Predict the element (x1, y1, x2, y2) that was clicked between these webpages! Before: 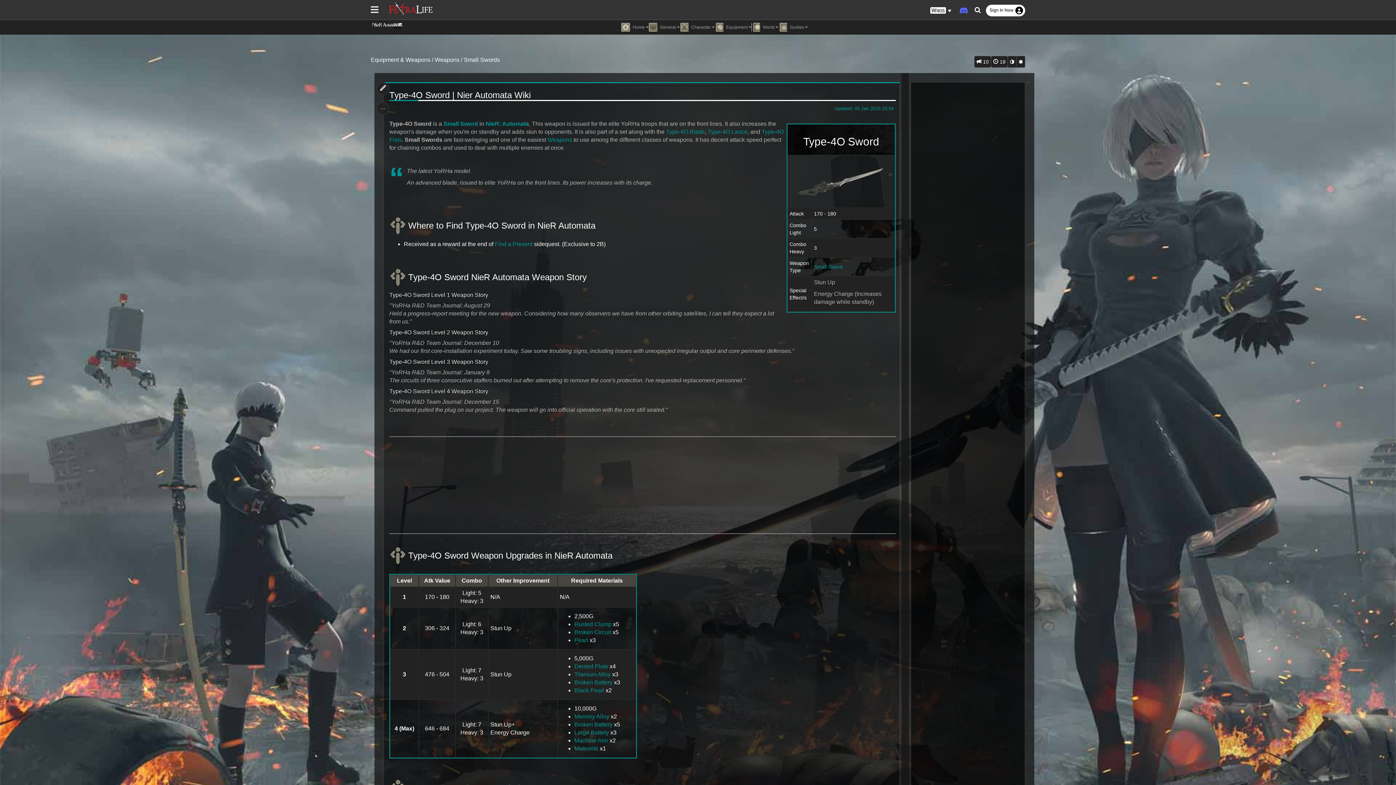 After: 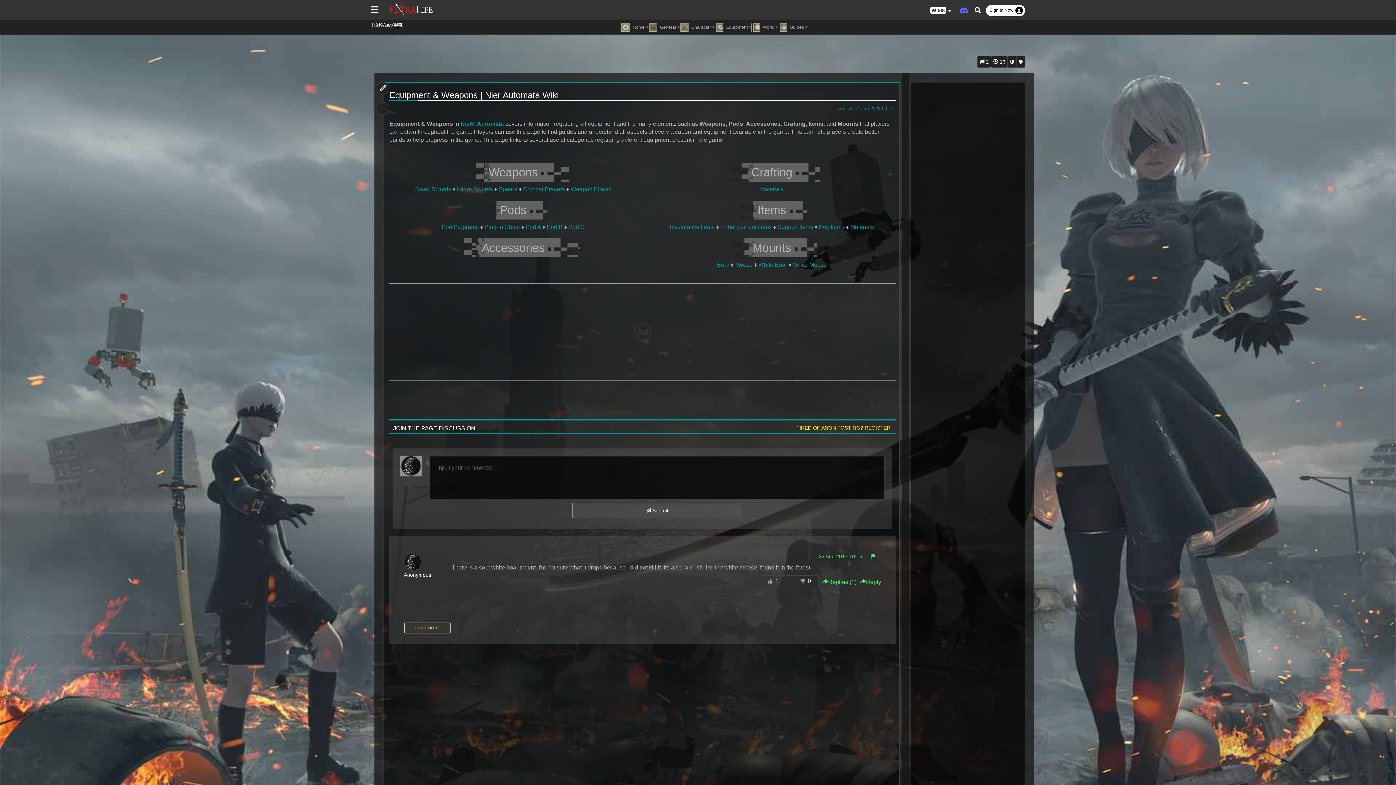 Action: label: Equipment & Weapons bbox: (370, 56, 430, 62)